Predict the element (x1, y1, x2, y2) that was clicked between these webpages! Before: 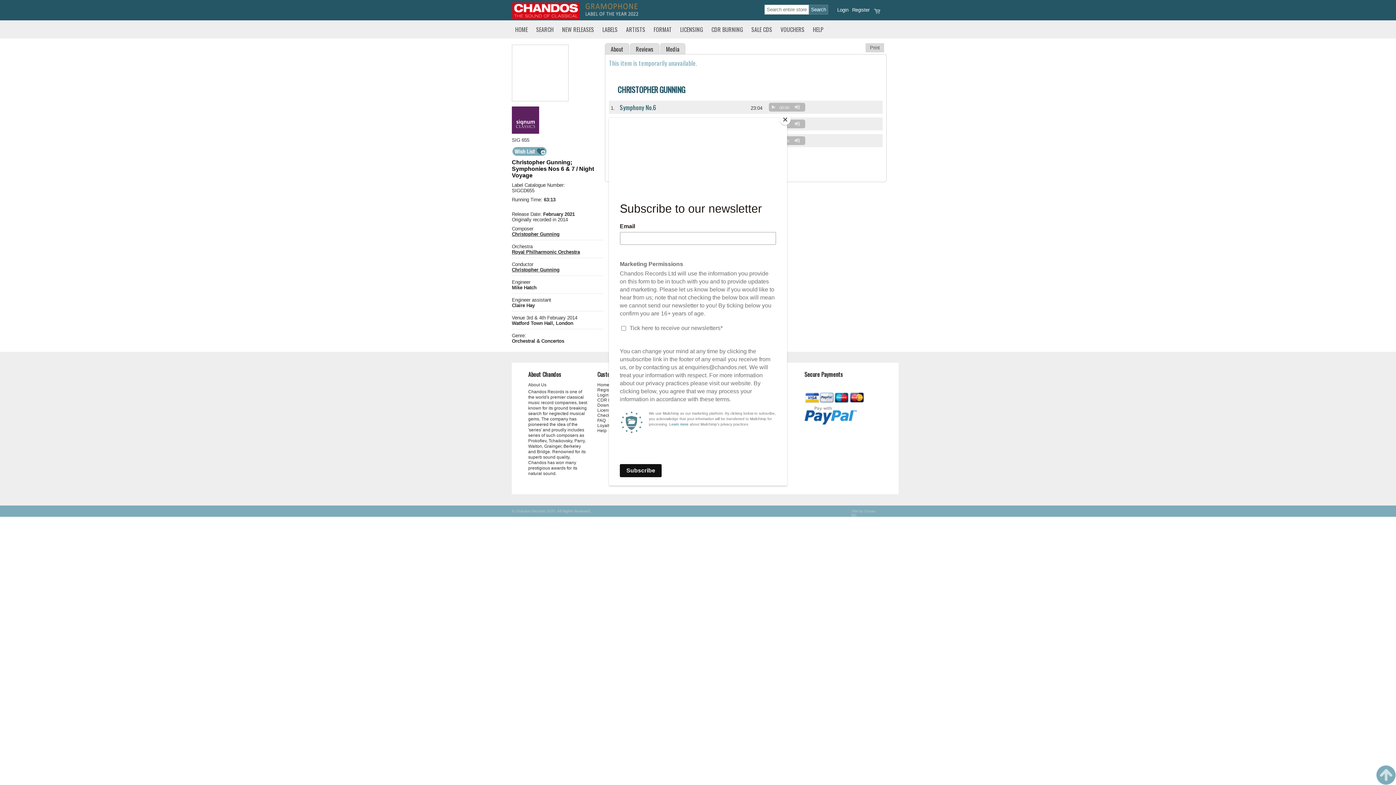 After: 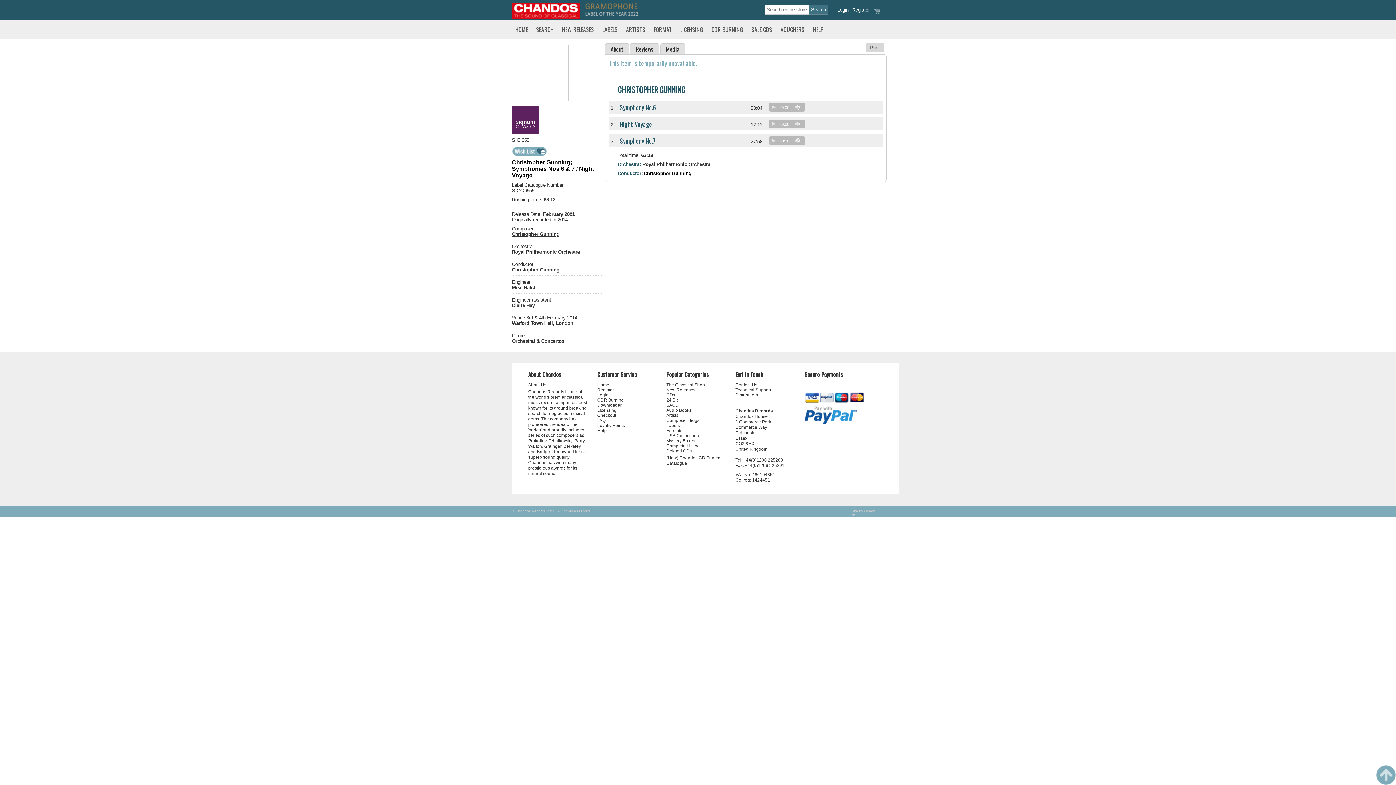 Action: bbox: (780, 114, 790, 125) label: Close